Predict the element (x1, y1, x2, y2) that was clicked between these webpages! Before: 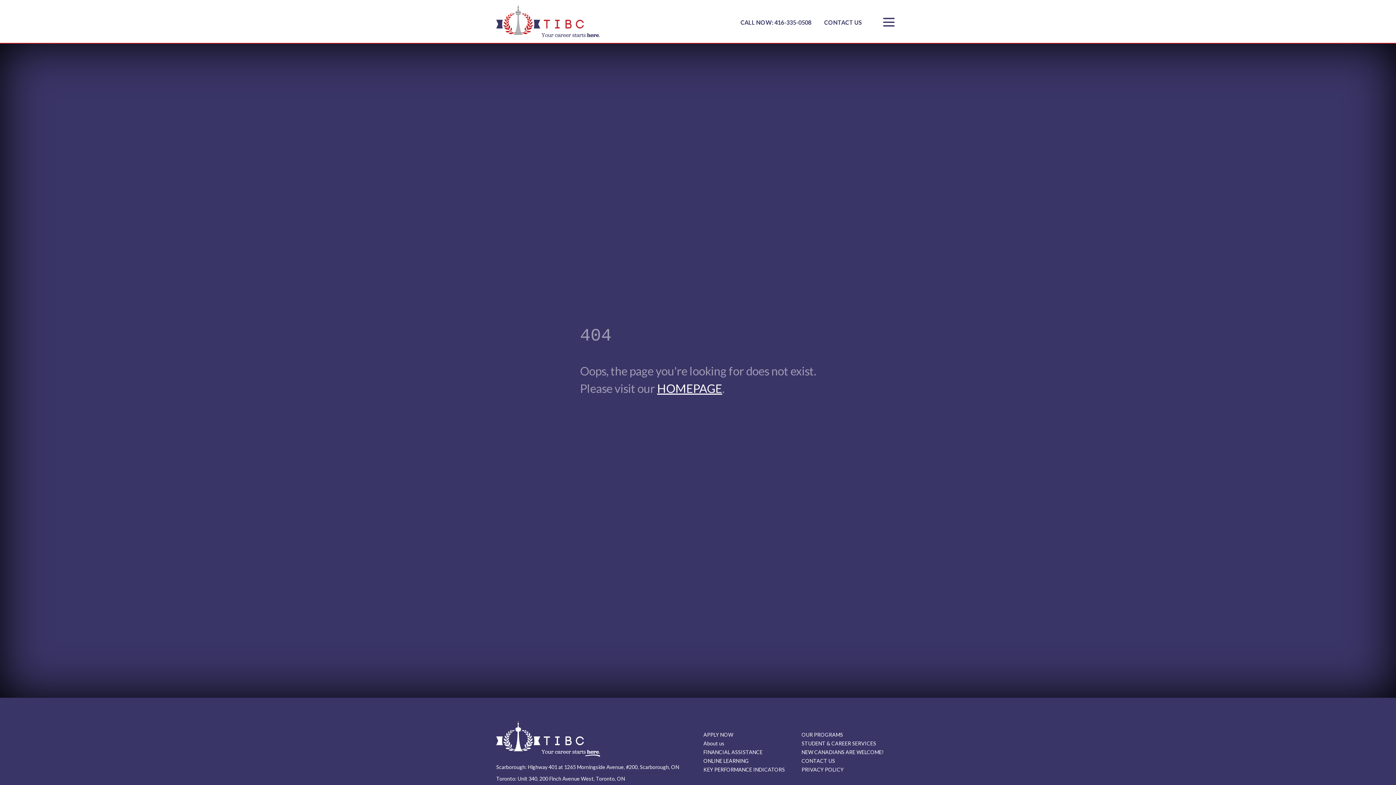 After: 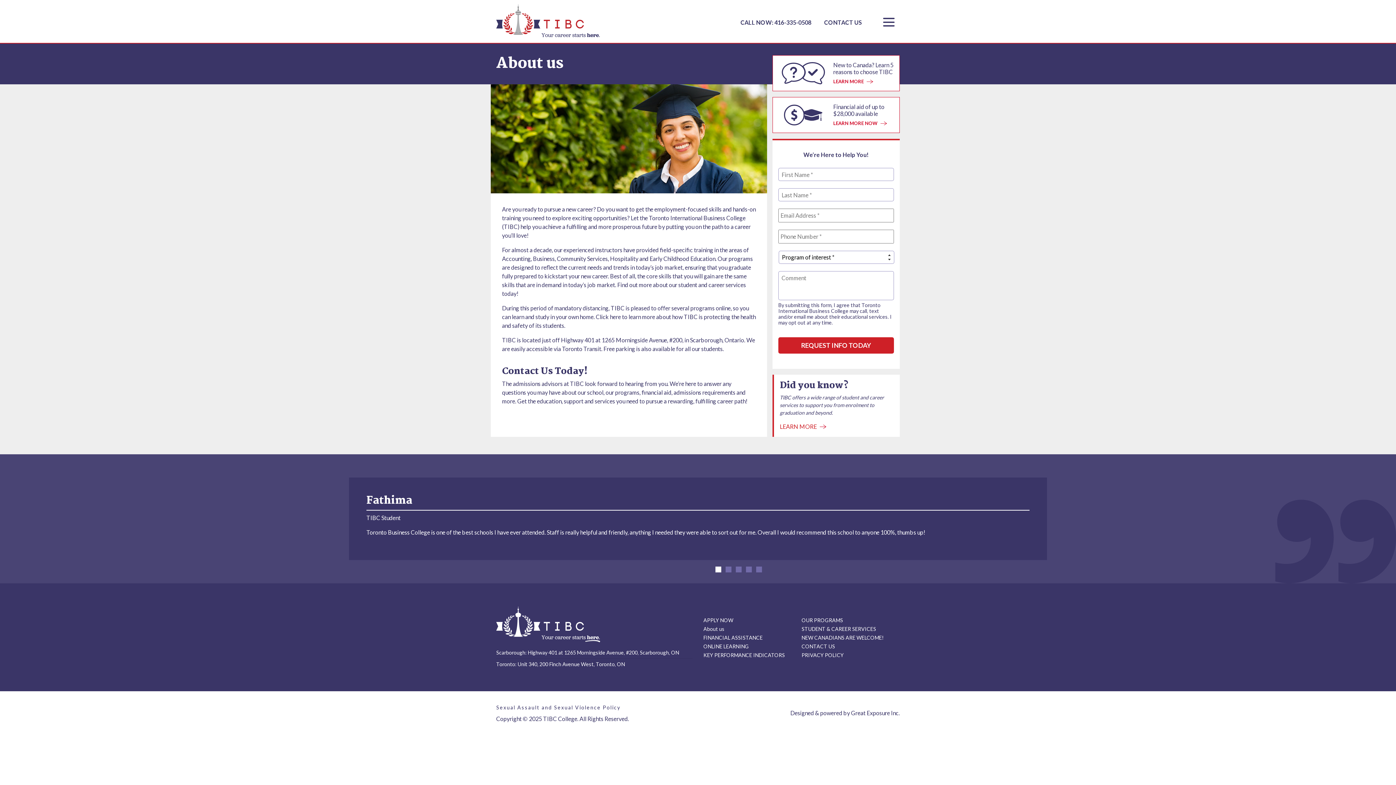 Action: bbox: (703, 740, 724, 746) label: About us